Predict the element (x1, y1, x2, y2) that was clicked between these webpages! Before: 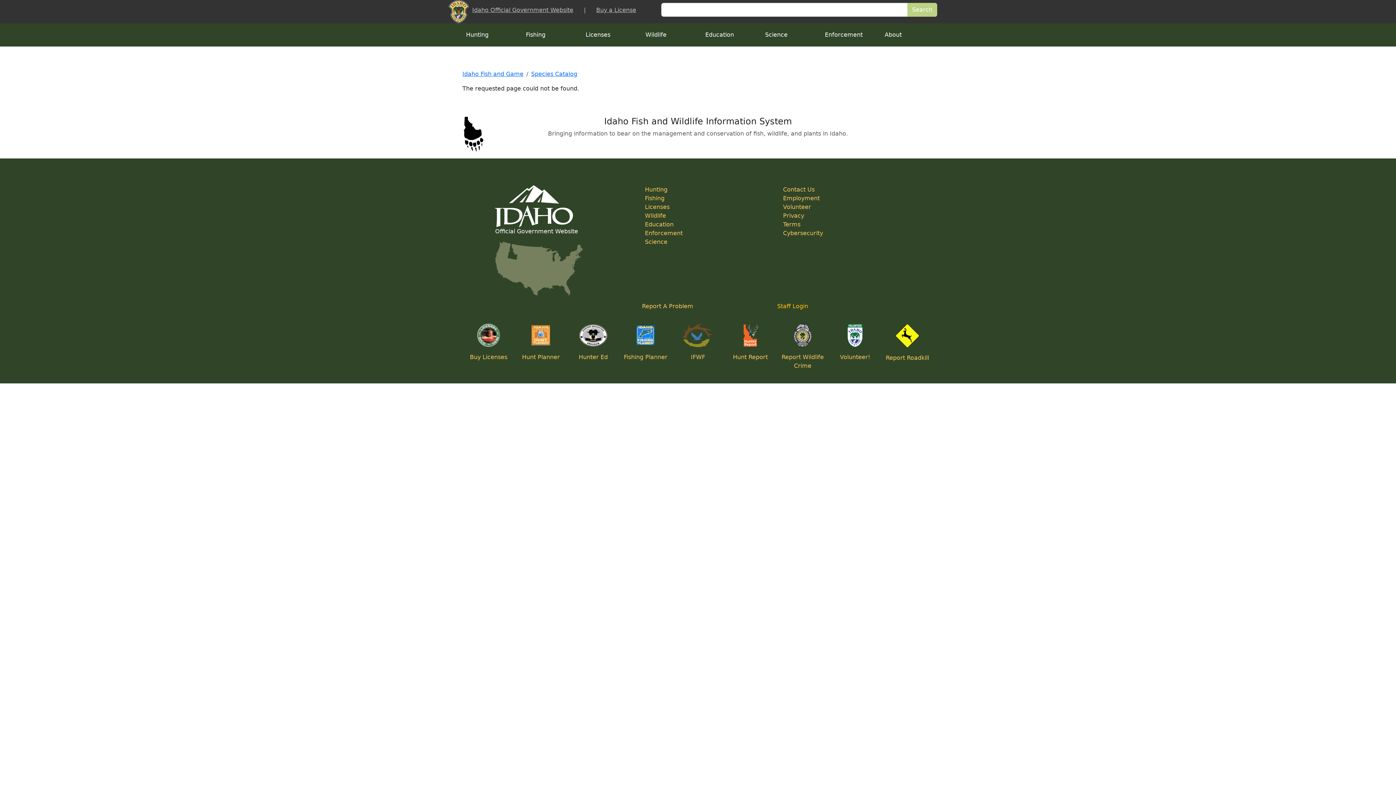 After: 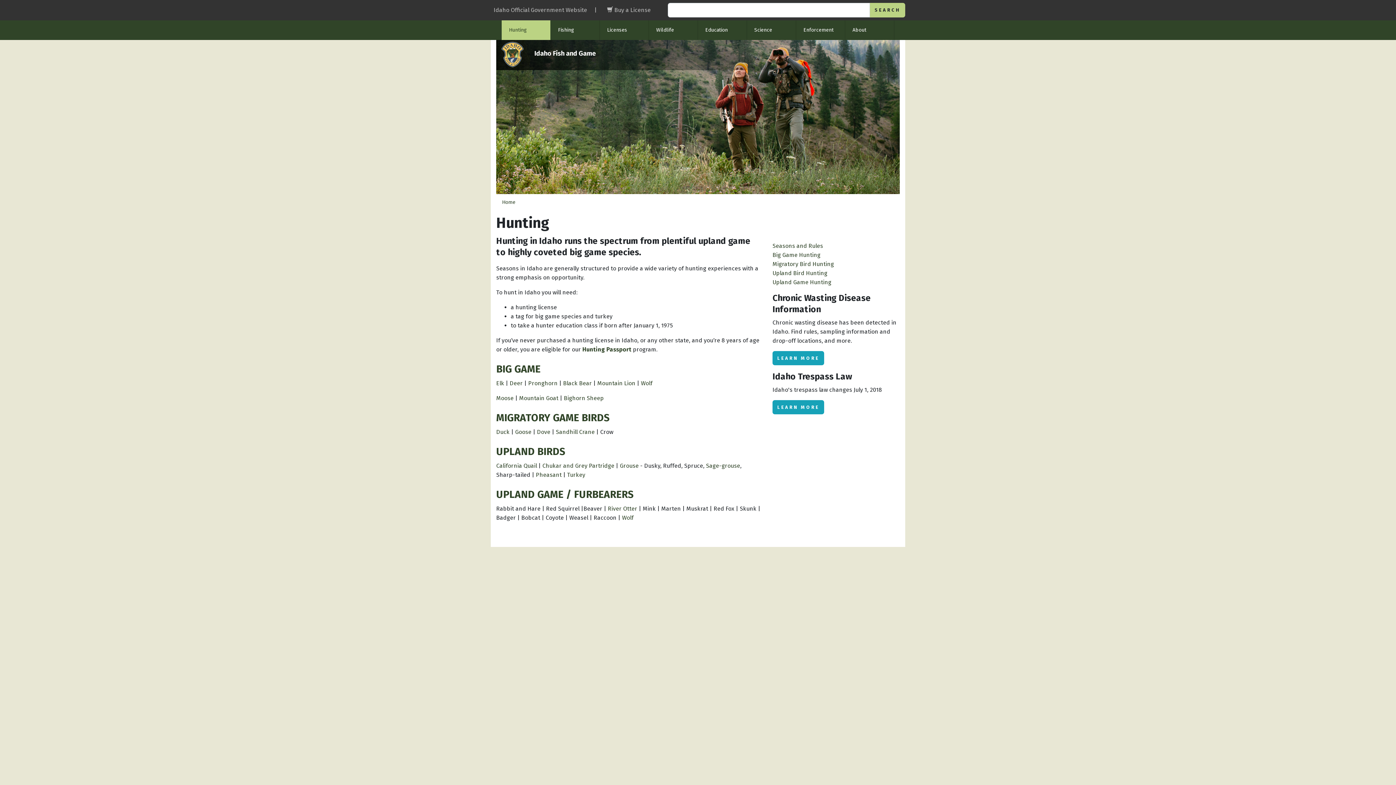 Action: label: Hunting bbox: (645, 186, 667, 193)